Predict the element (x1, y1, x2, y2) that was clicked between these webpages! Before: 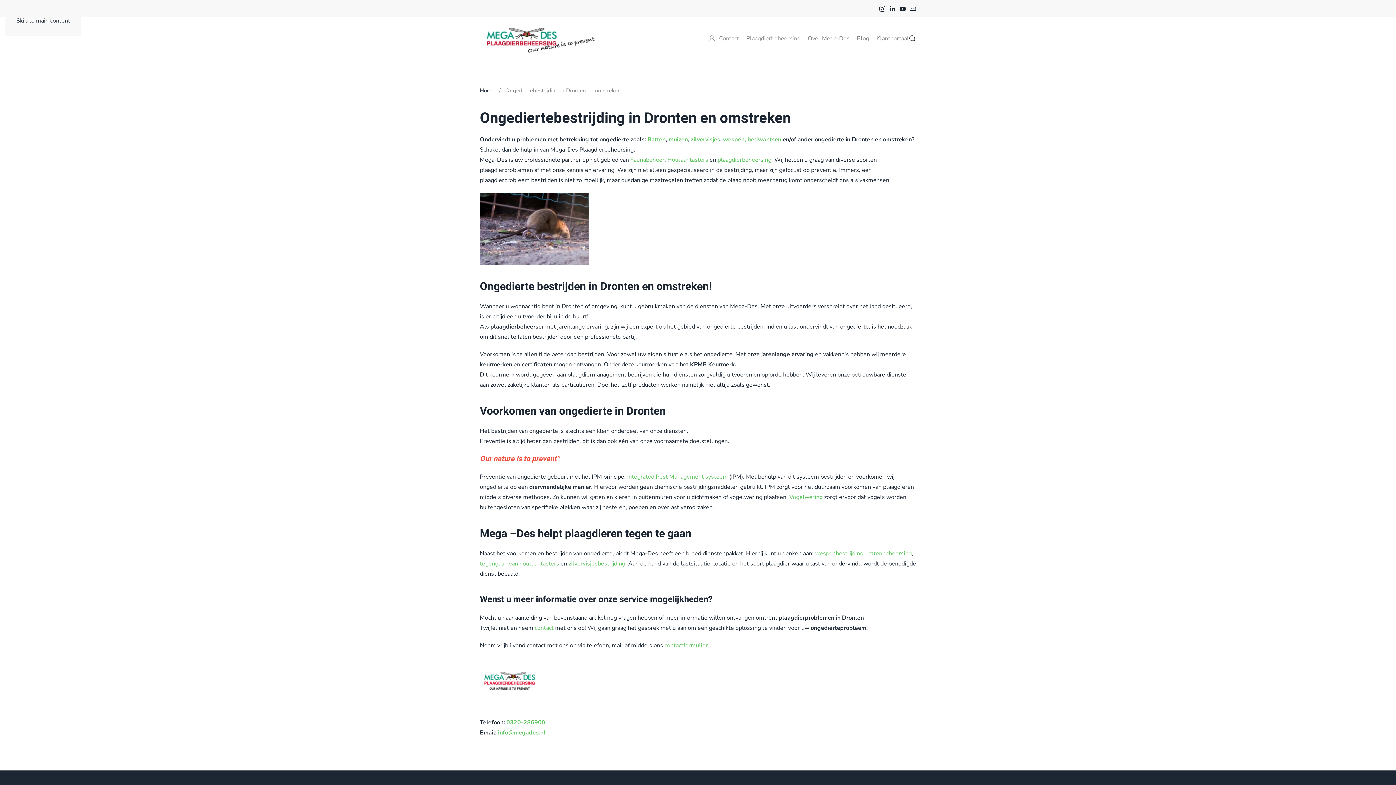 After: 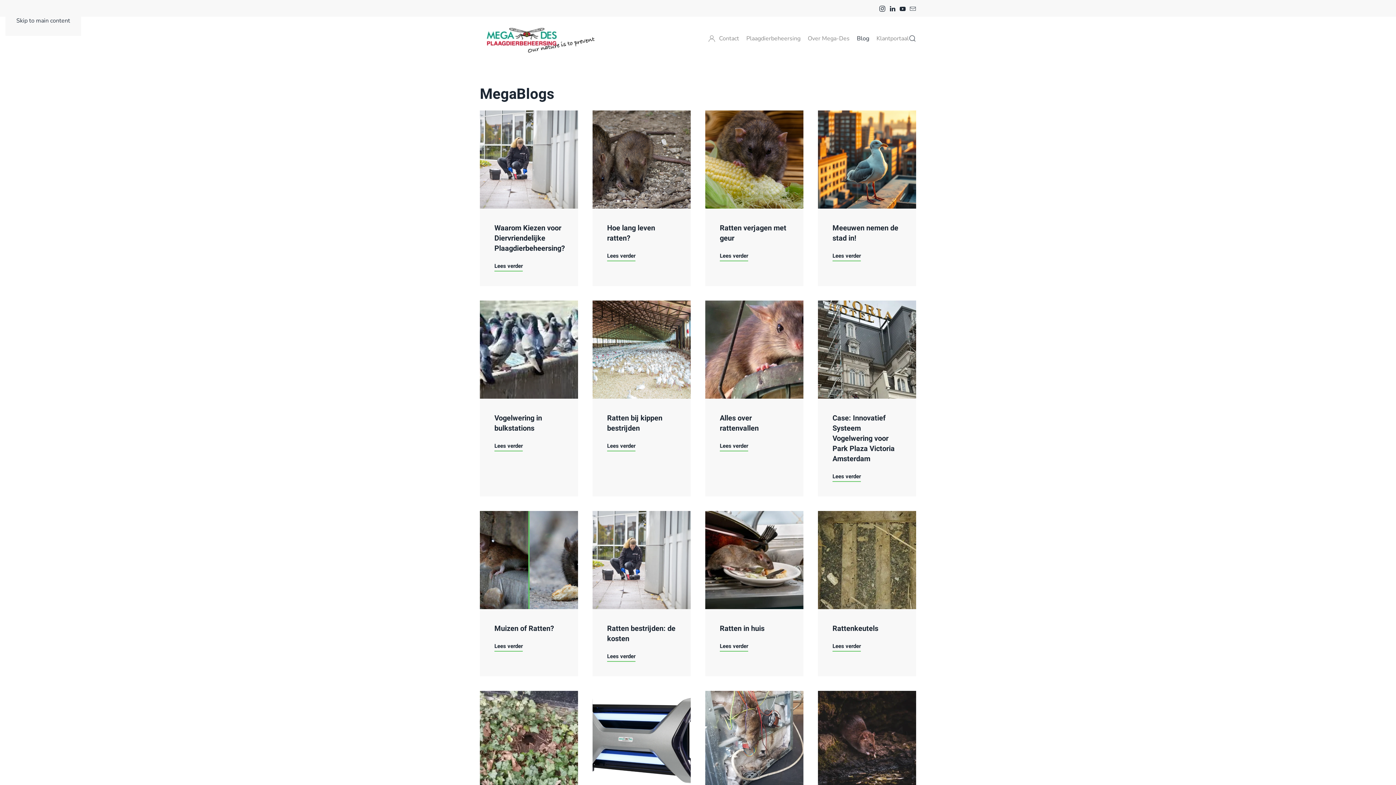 Action: label: Blog bbox: (857, 33, 869, 43)